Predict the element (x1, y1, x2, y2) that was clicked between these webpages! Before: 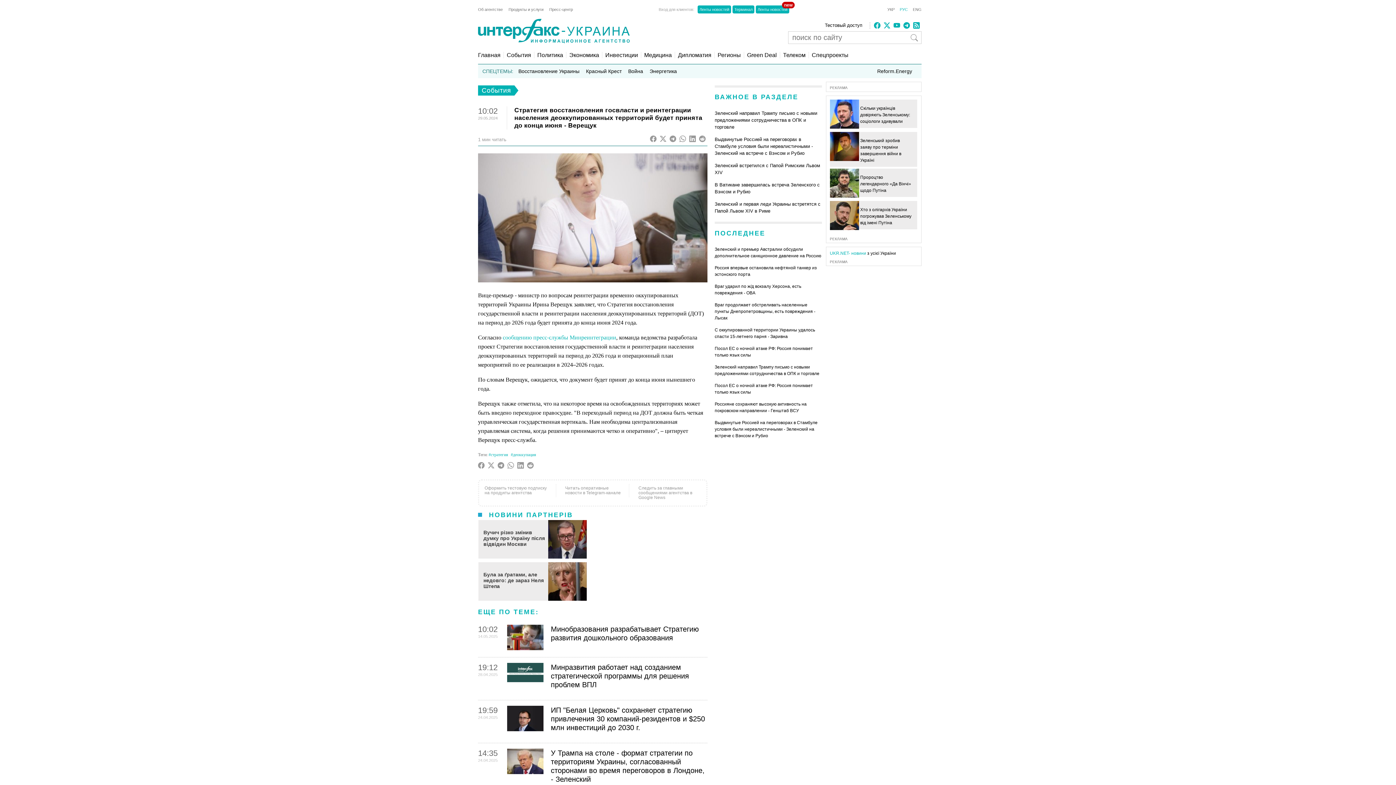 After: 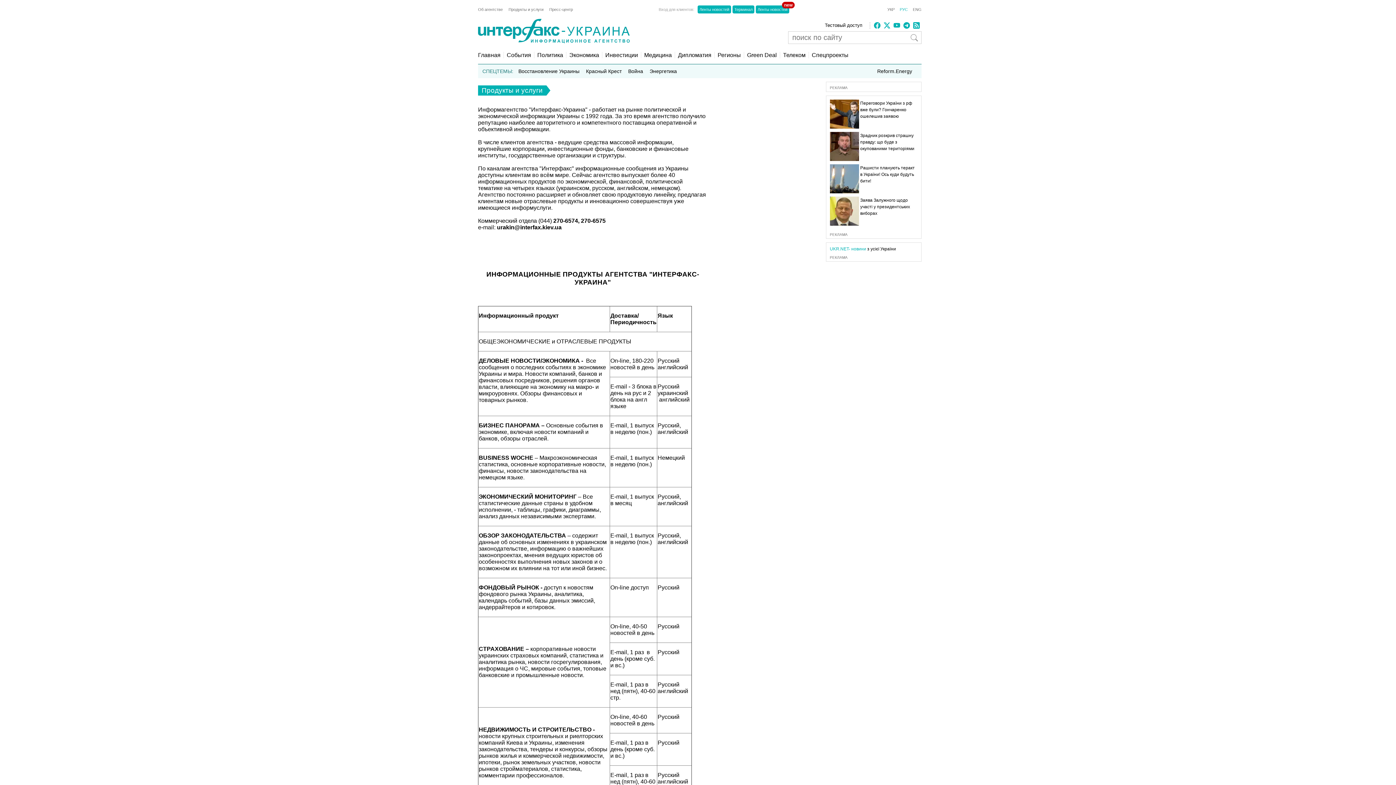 Action: bbox: (508, 7, 549, 11) label: Продукты и услуги